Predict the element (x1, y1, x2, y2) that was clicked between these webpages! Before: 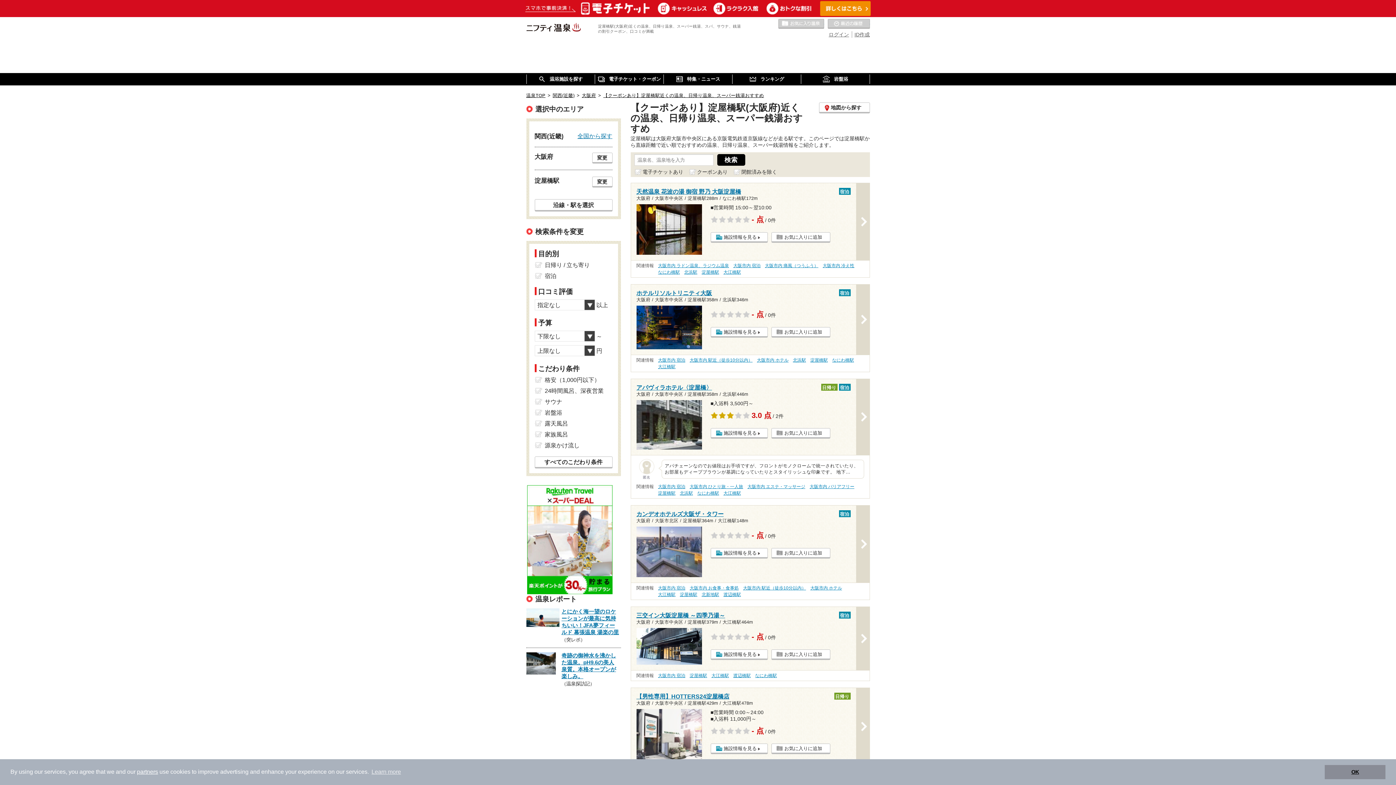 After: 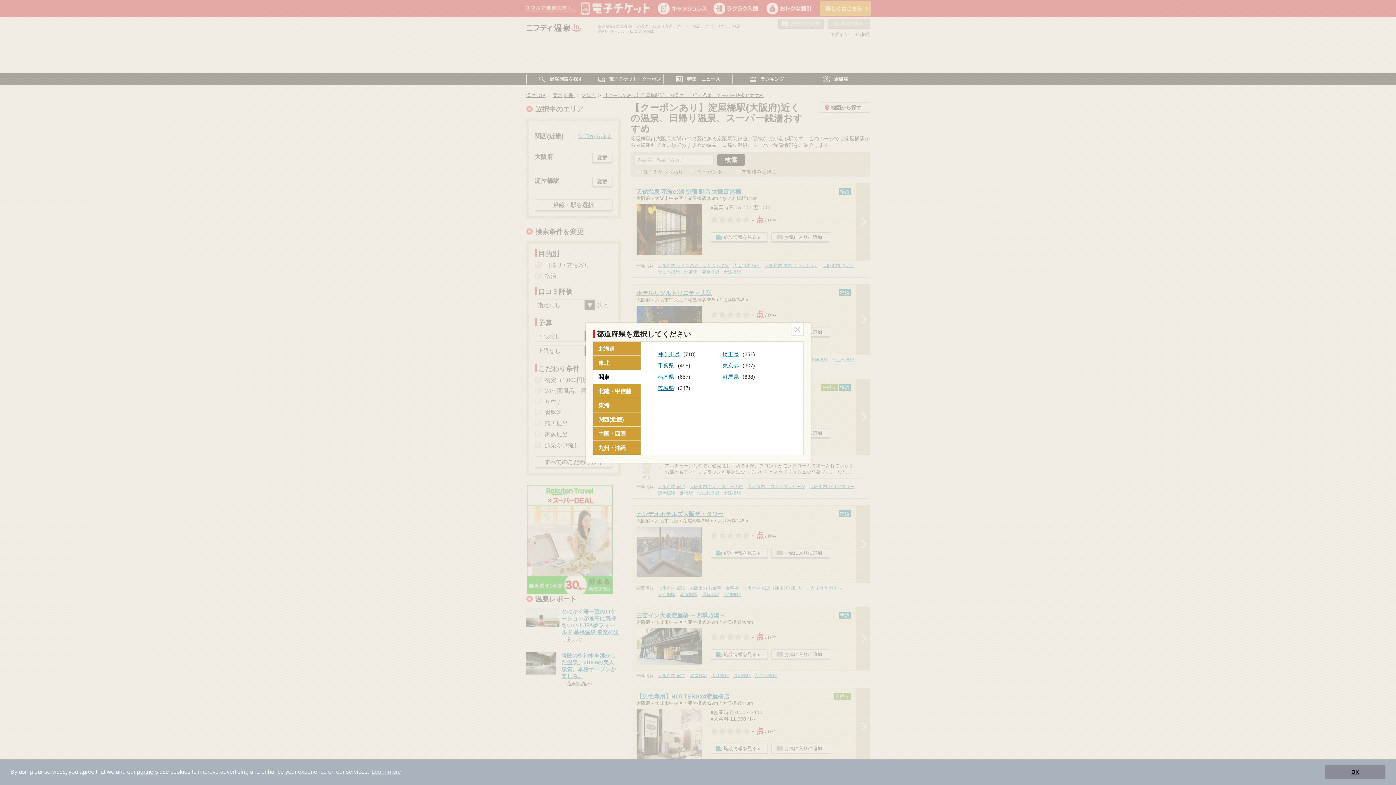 Action: label: 変更 bbox: (592, 152, 612, 163)